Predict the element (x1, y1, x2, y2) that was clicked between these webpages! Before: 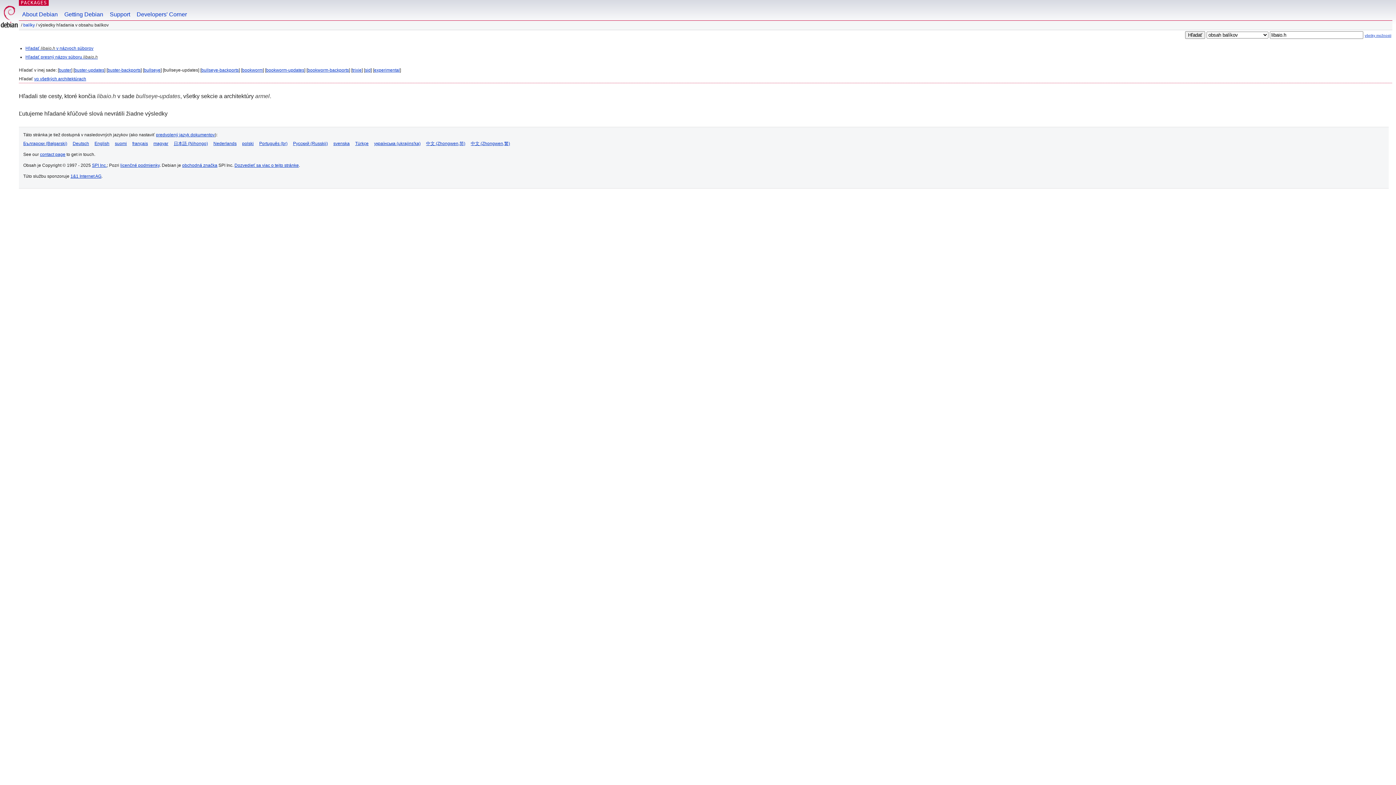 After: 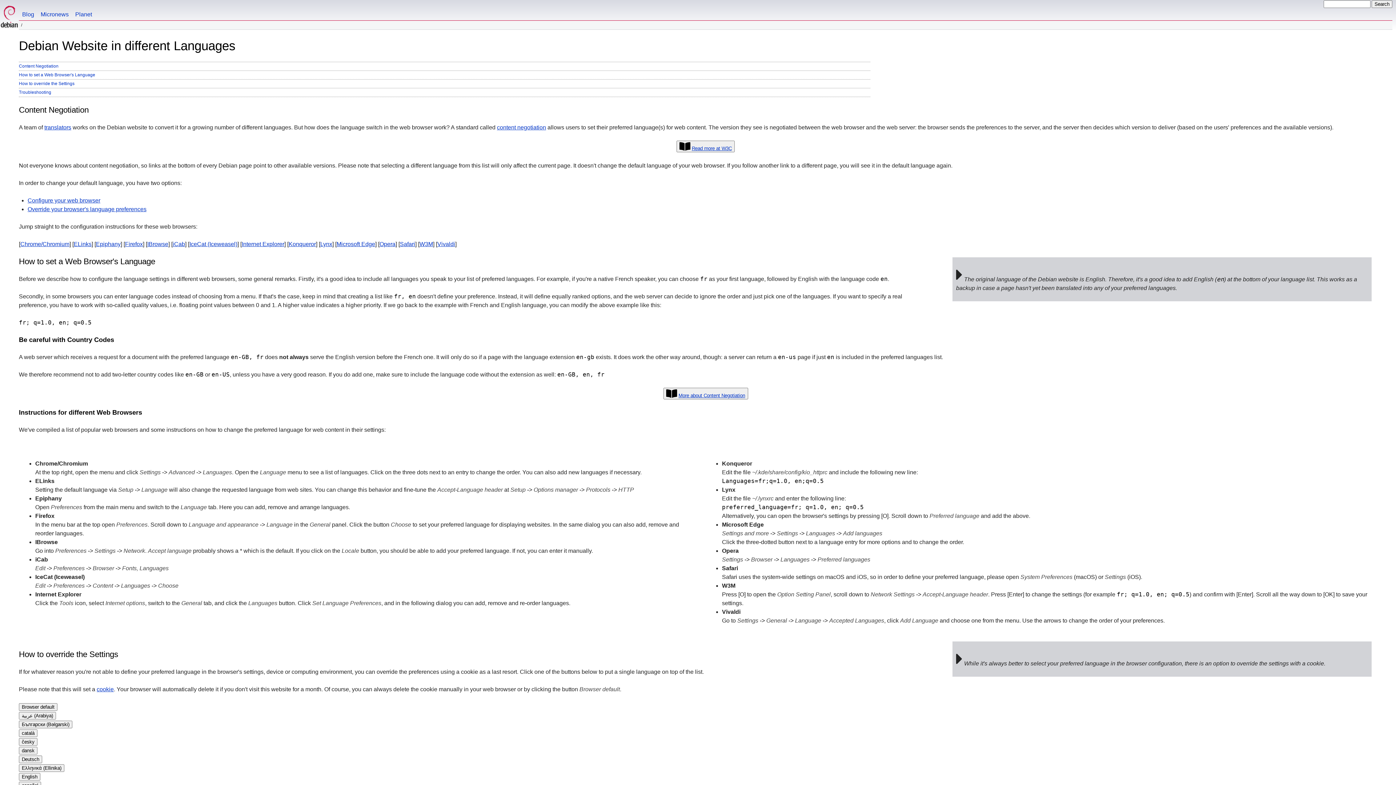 Action: label: predvolený jazyk dokumentov bbox: (156, 132, 214, 137)